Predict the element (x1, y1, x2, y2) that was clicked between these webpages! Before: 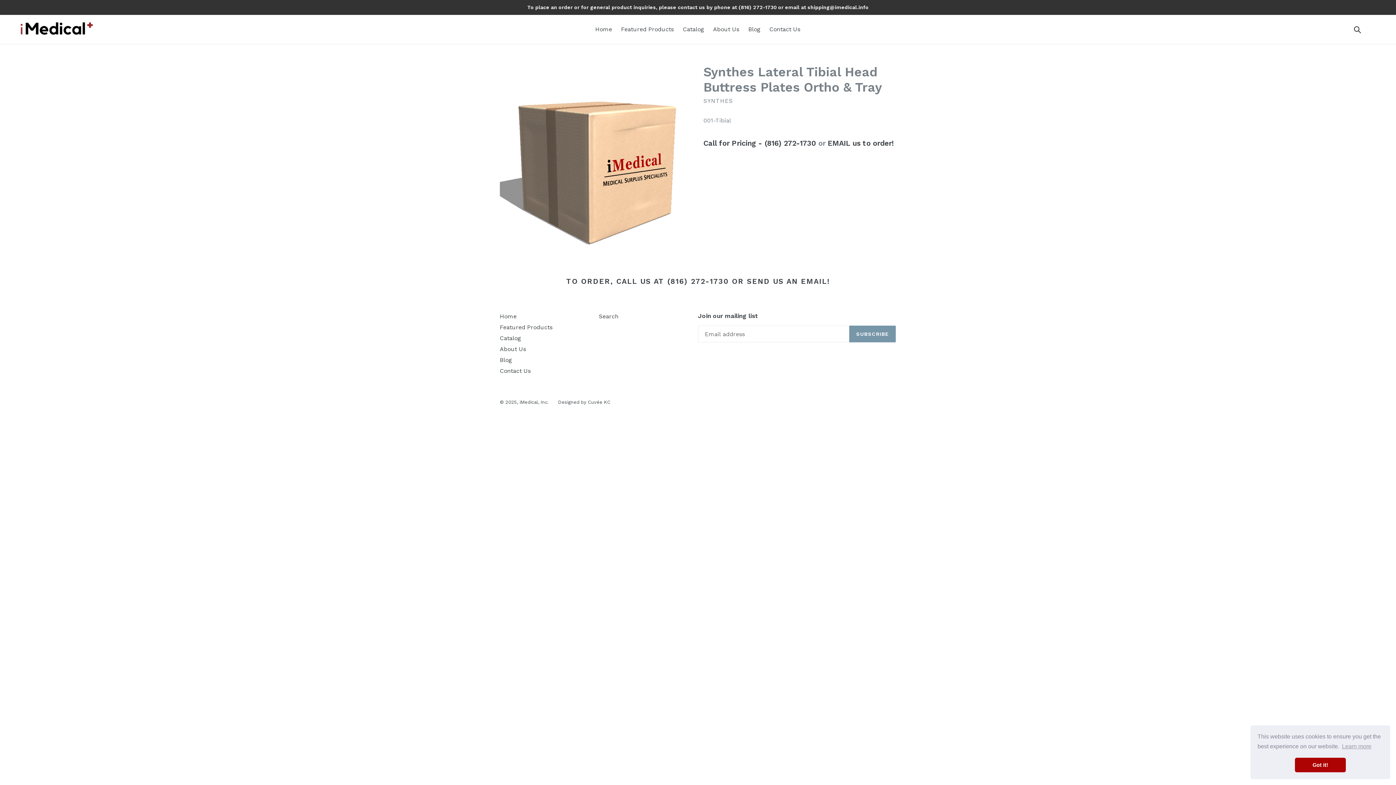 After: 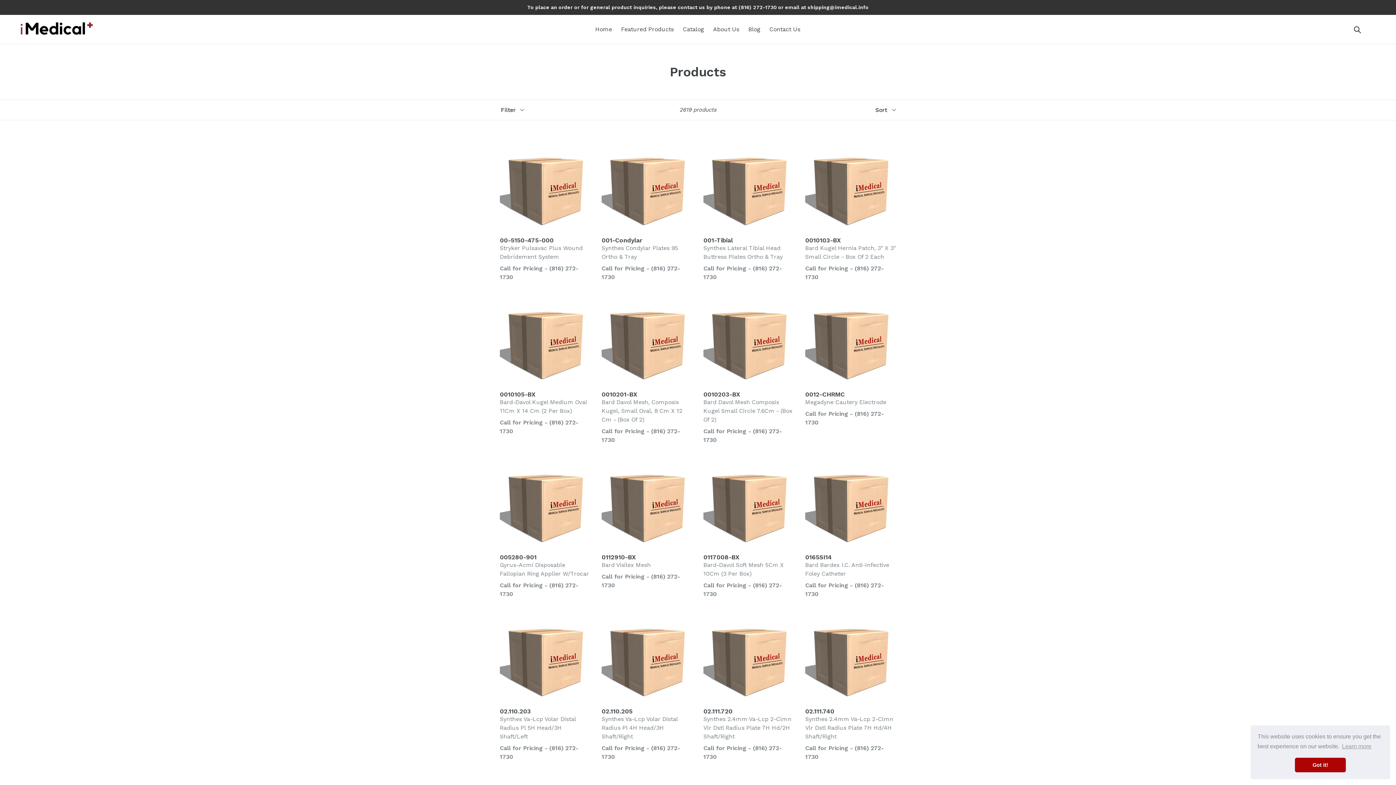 Action: bbox: (500, 334, 521, 341) label: Catalog